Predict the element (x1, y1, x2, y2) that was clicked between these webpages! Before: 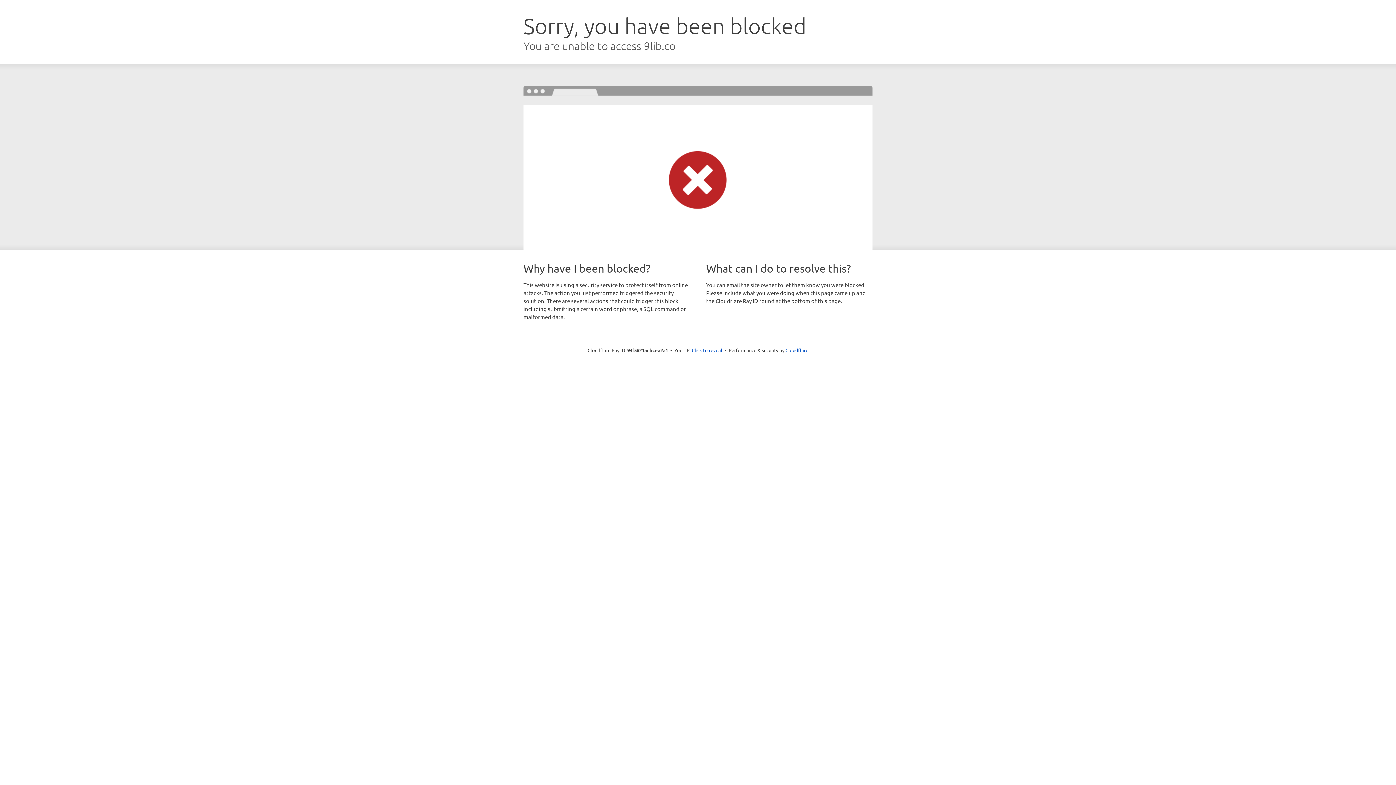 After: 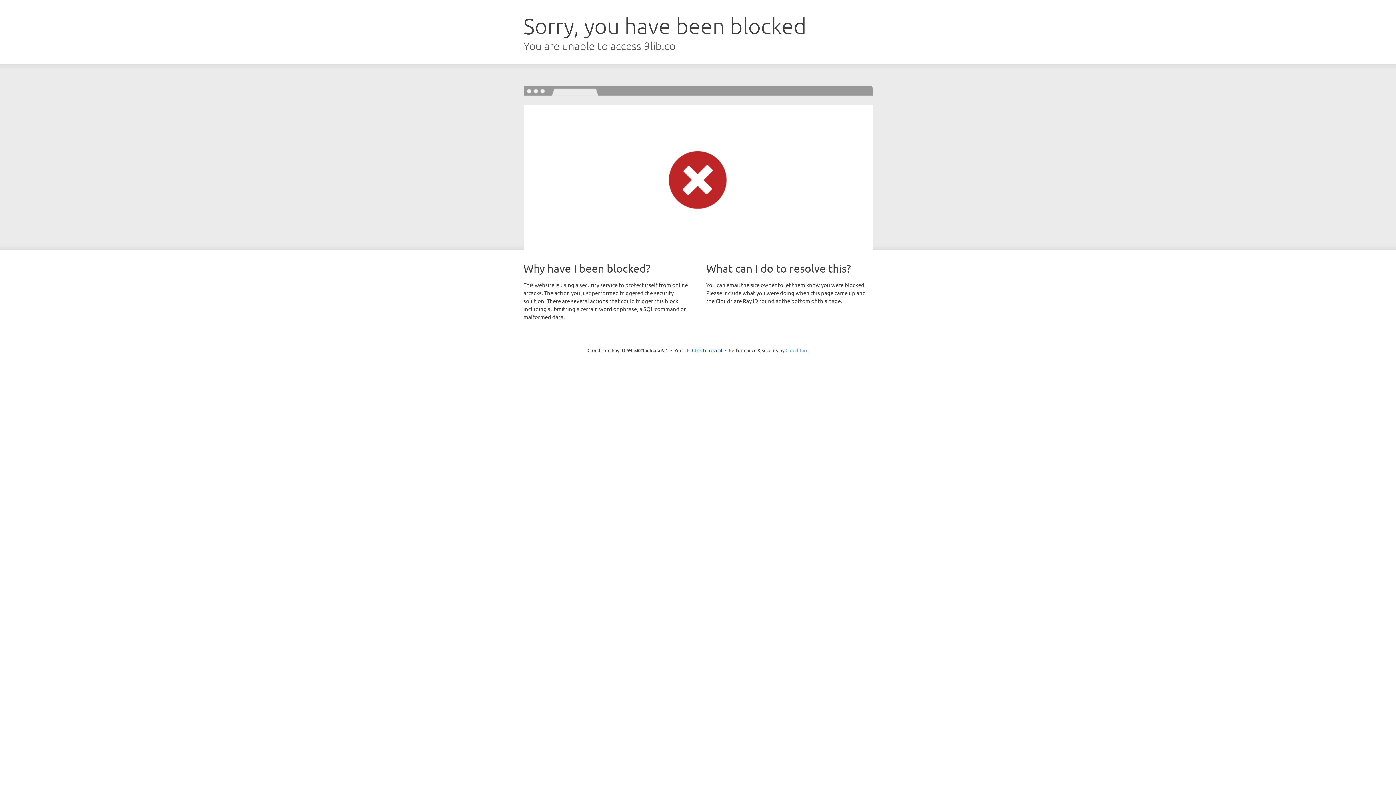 Action: label: Cloudflare bbox: (785, 347, 808, 353)